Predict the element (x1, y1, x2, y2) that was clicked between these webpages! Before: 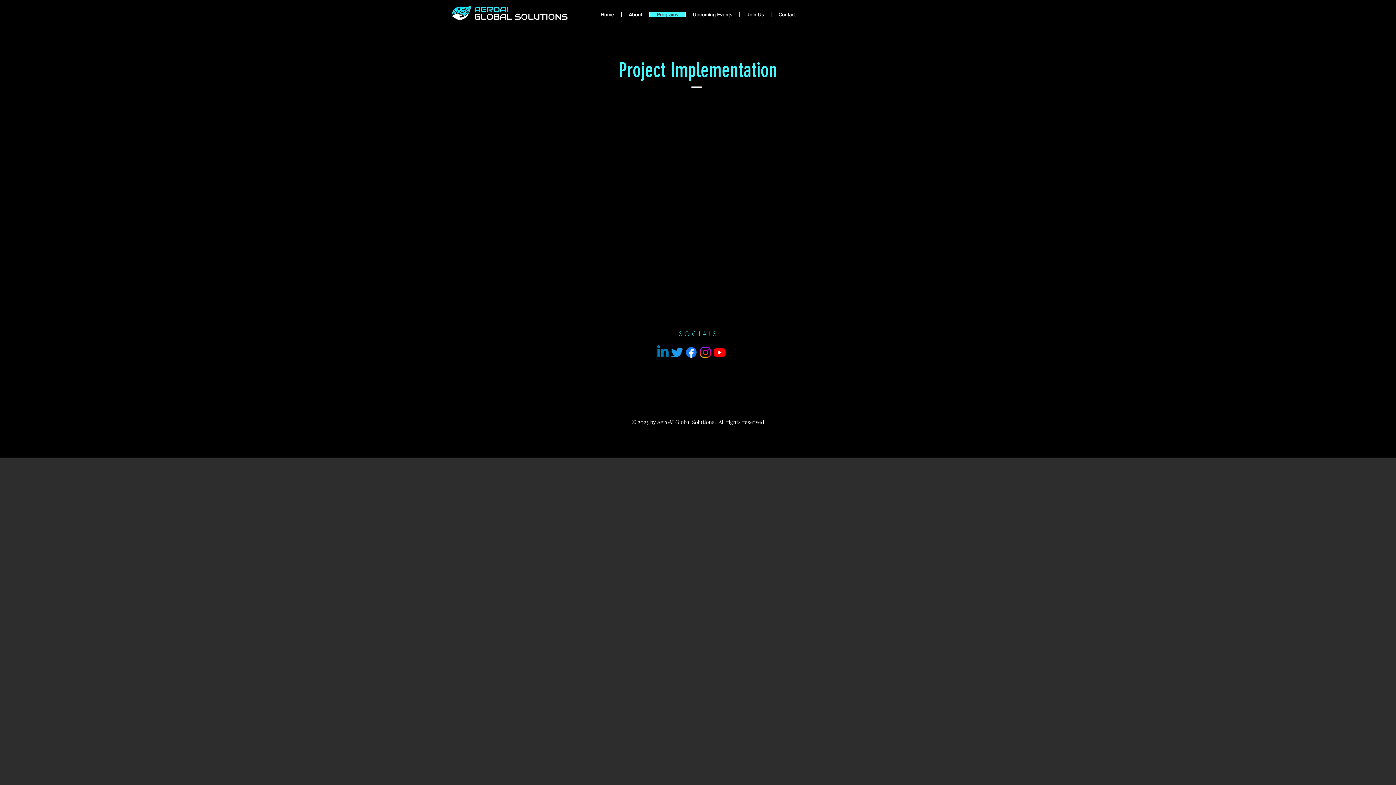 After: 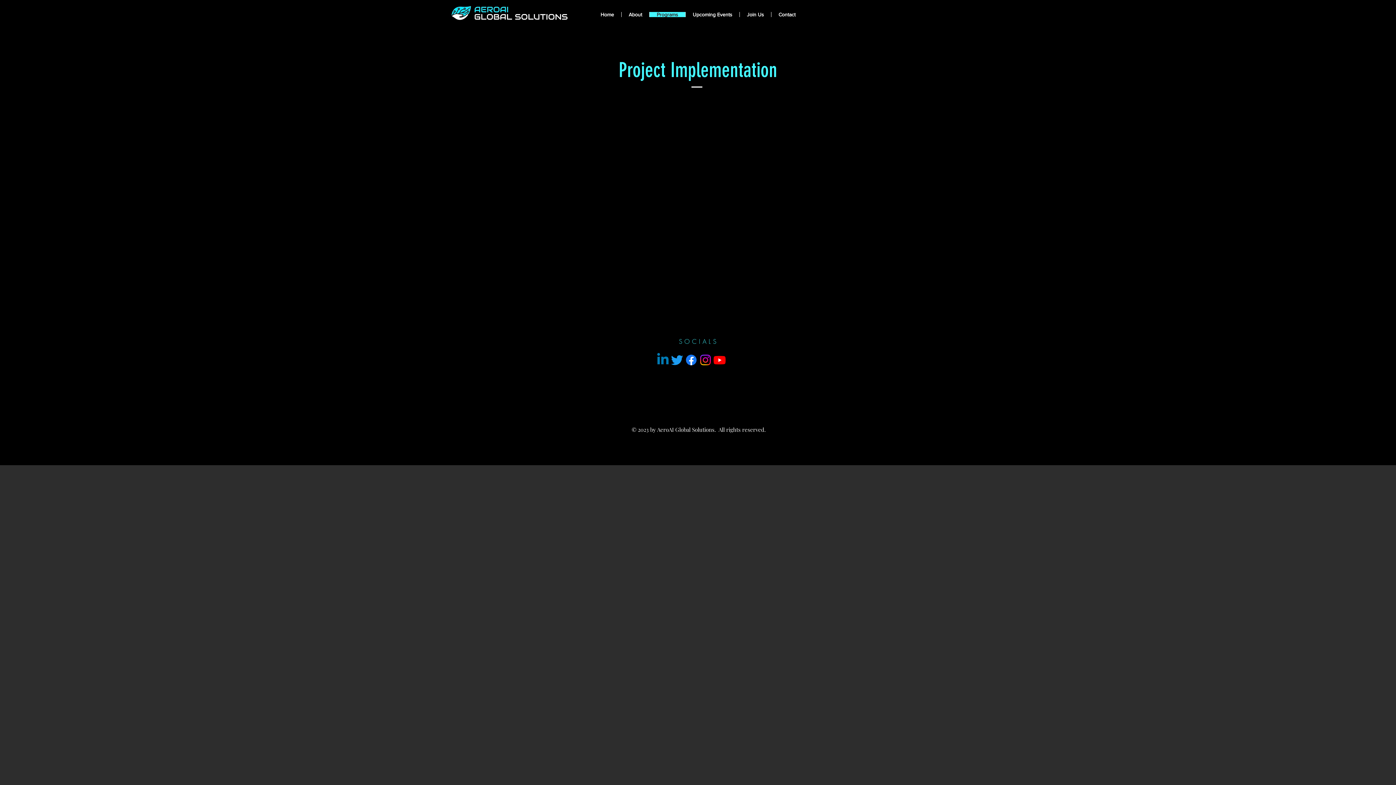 Action: bbox: (649, 12, 685, 17) label: Programs